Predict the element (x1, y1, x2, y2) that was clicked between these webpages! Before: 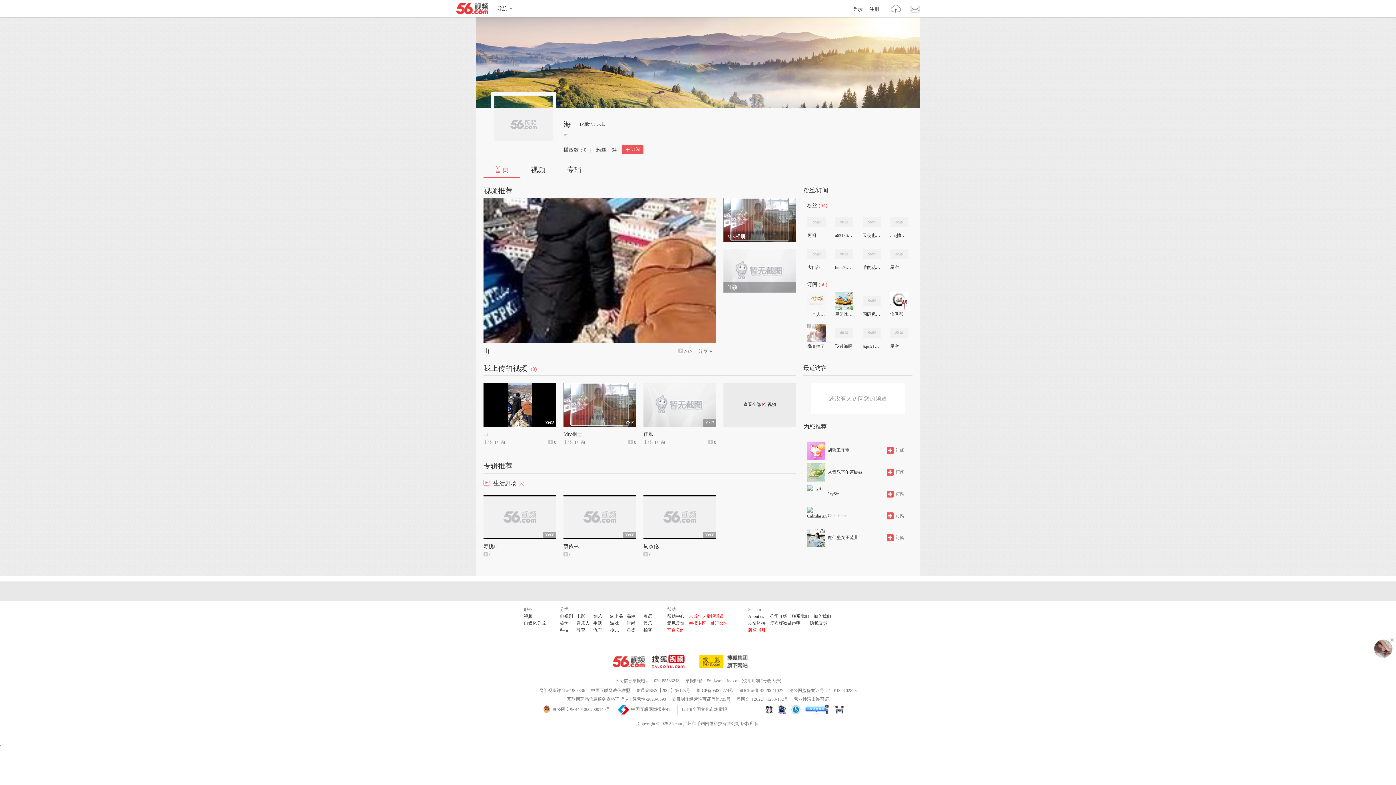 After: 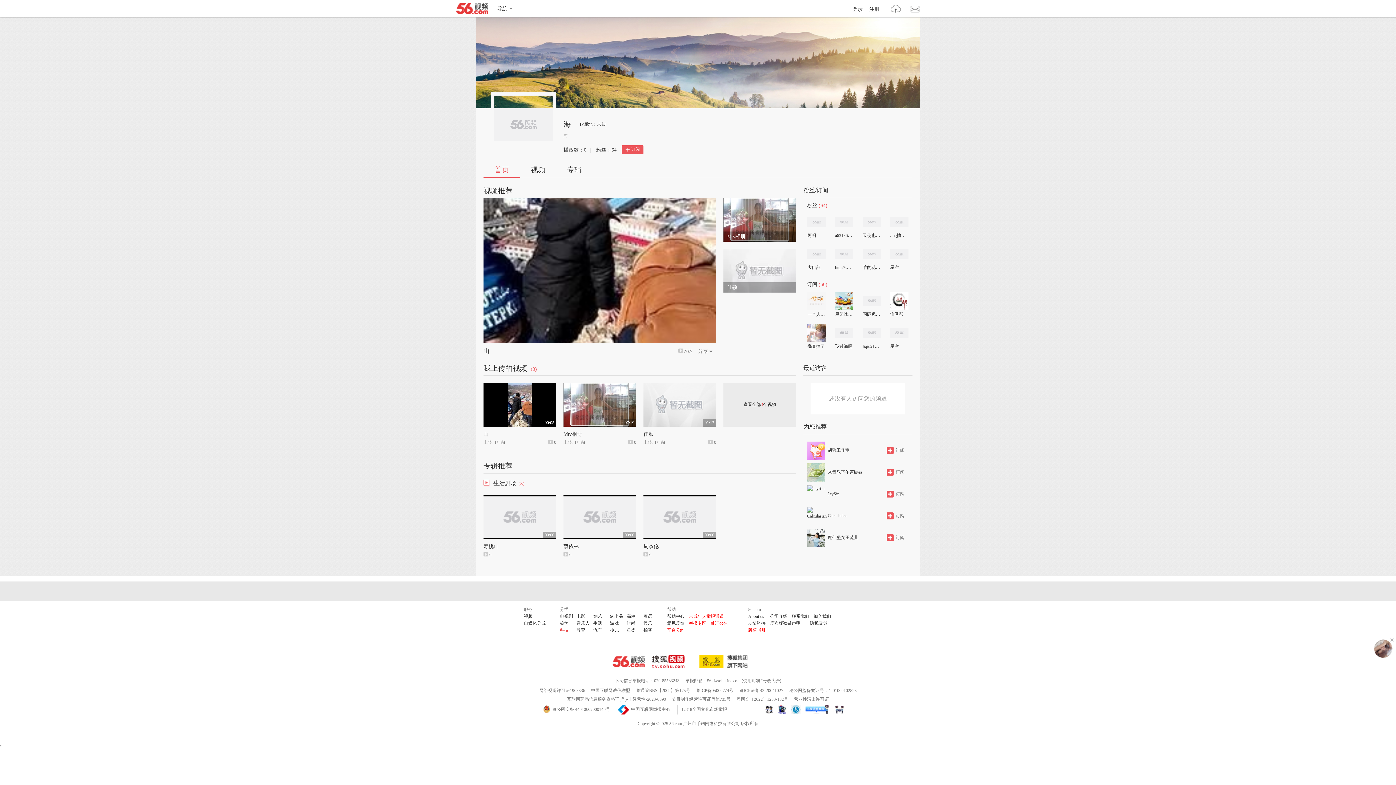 Action: label: 科技 bbox: (560, 628, 568, 633)